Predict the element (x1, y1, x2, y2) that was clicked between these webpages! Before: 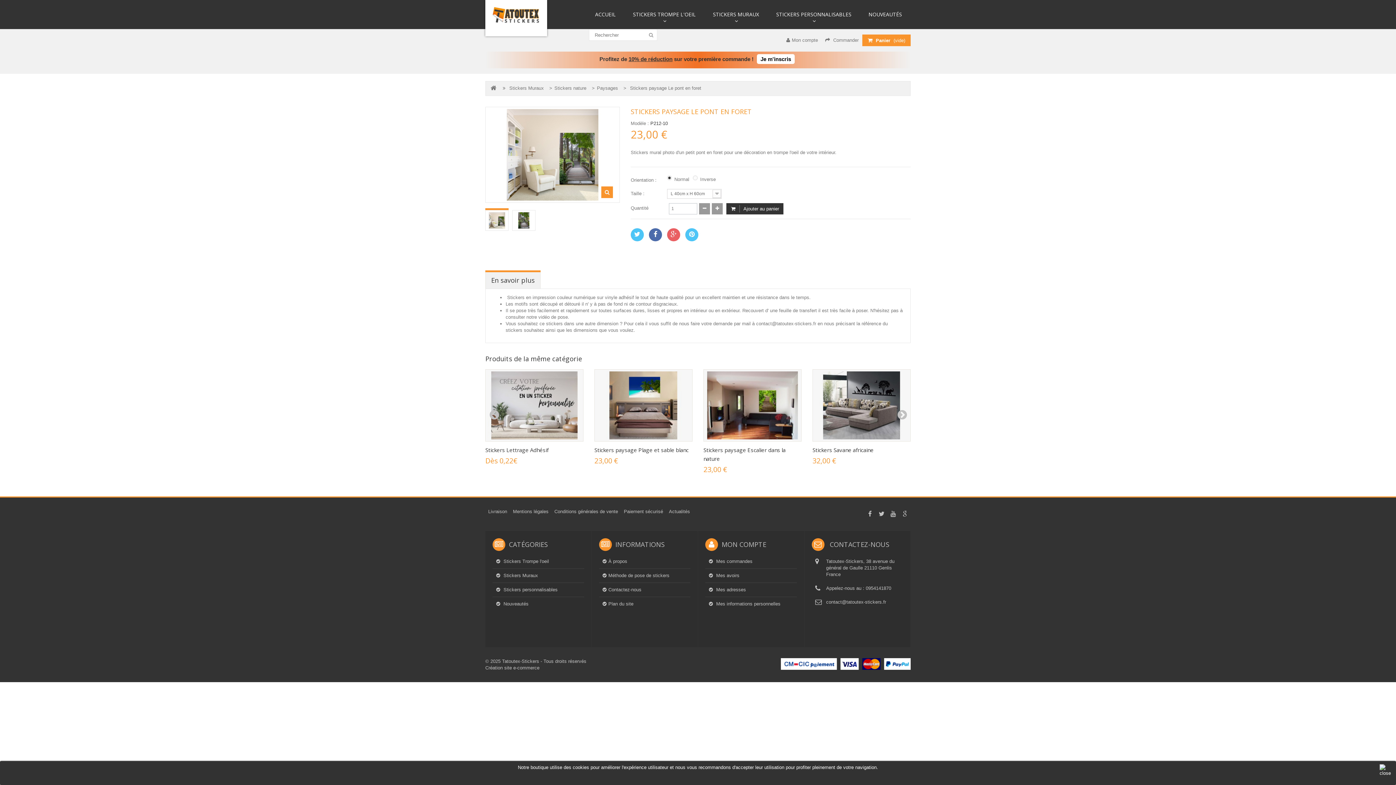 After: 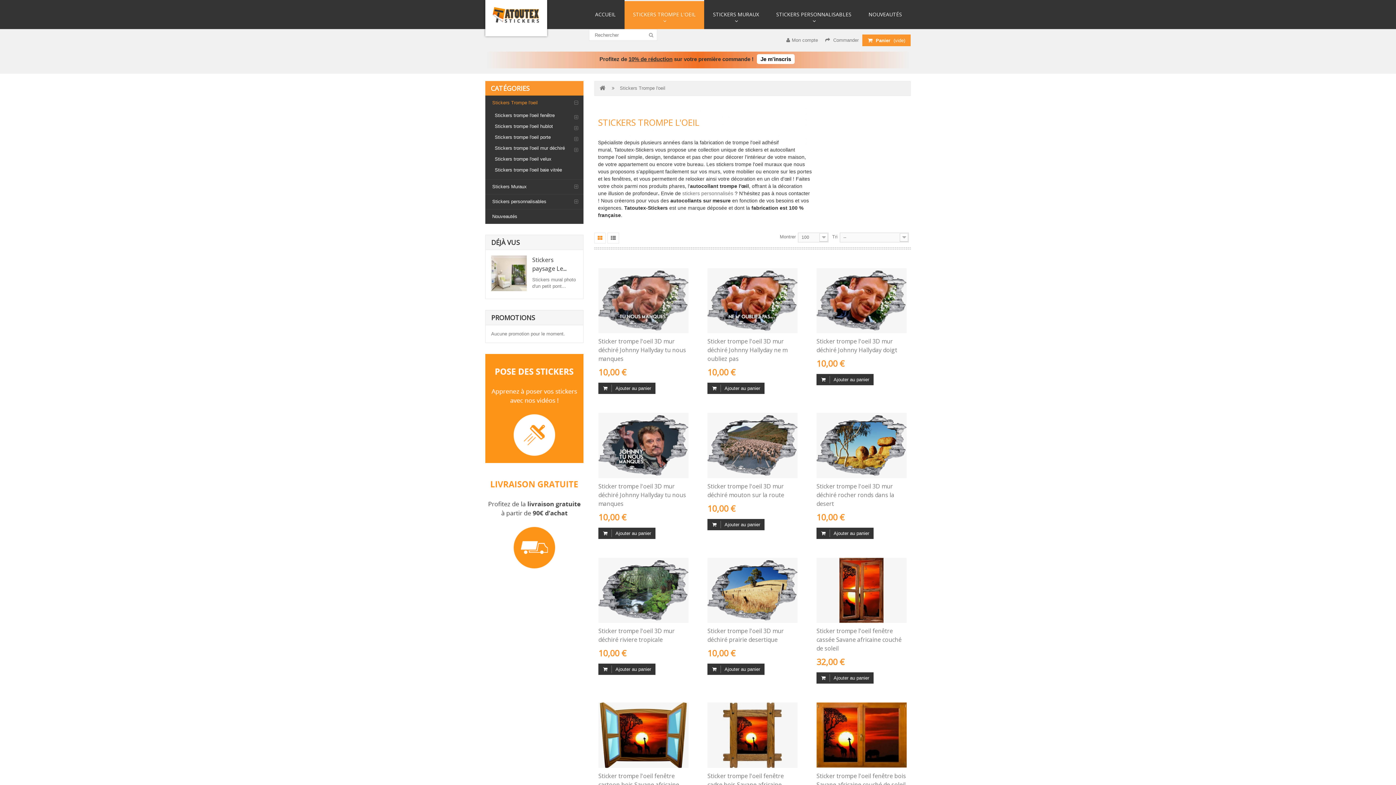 Action: label:  Stickers Trompe l'oeil bbox: (496, 558, 580, 565)